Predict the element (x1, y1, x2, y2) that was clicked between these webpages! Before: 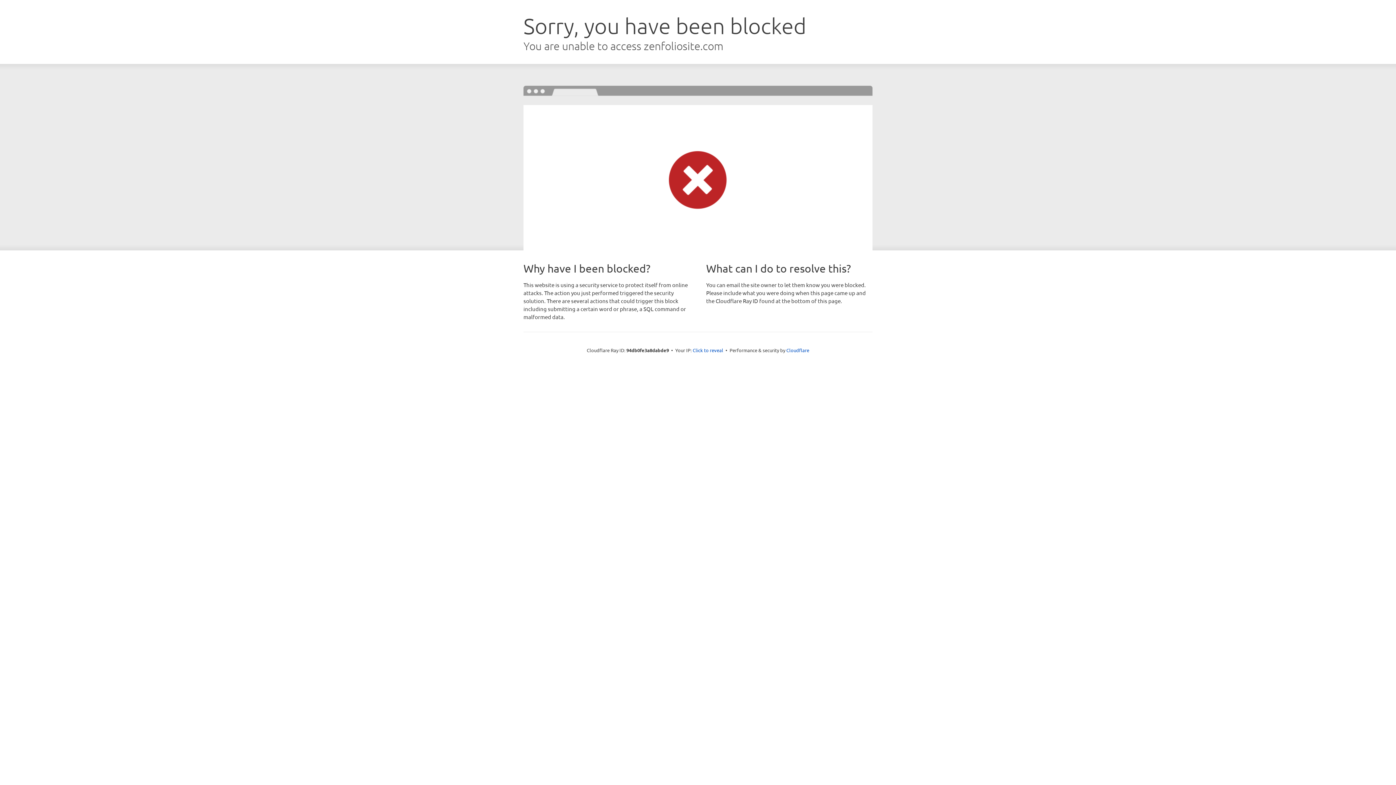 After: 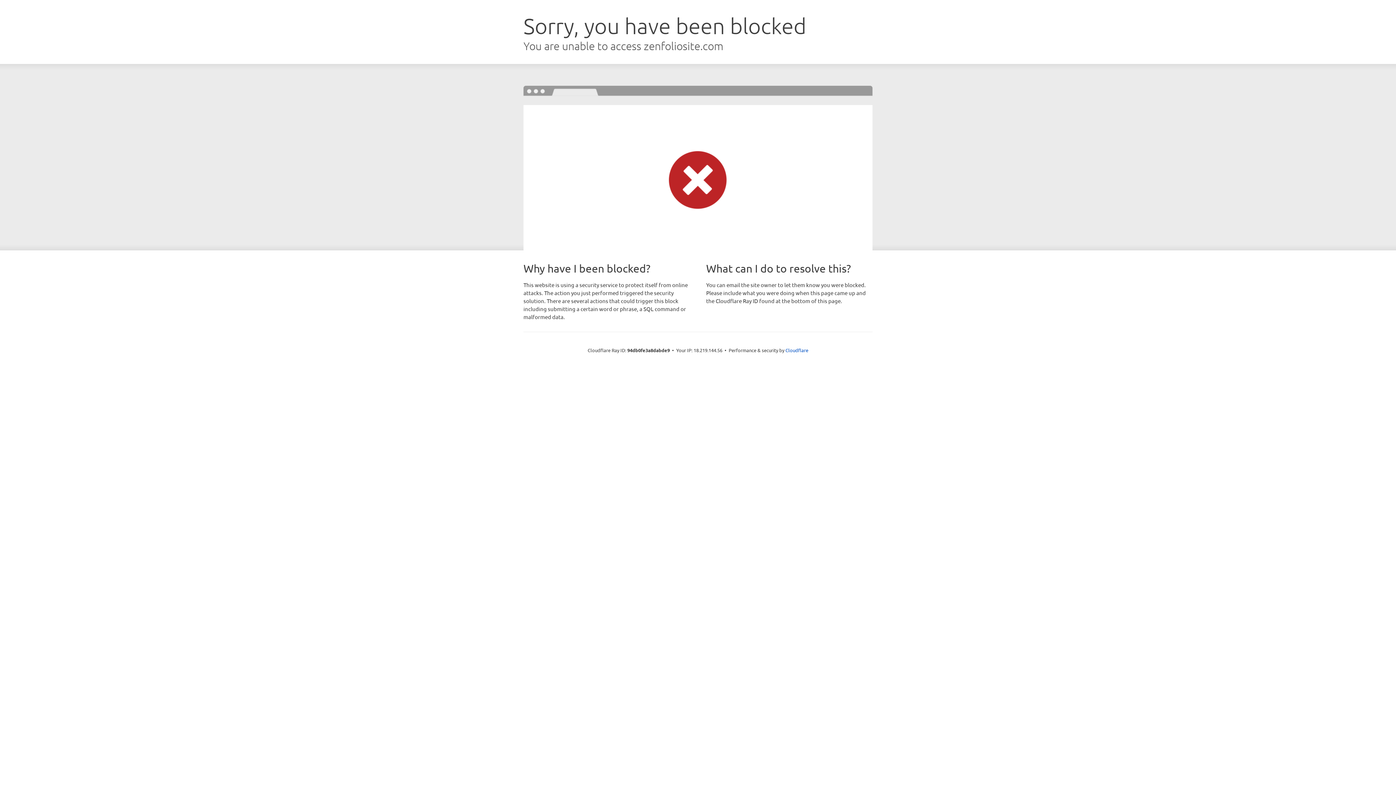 Action: bbox: (692, 346, 723, 353) label: Click to reveal